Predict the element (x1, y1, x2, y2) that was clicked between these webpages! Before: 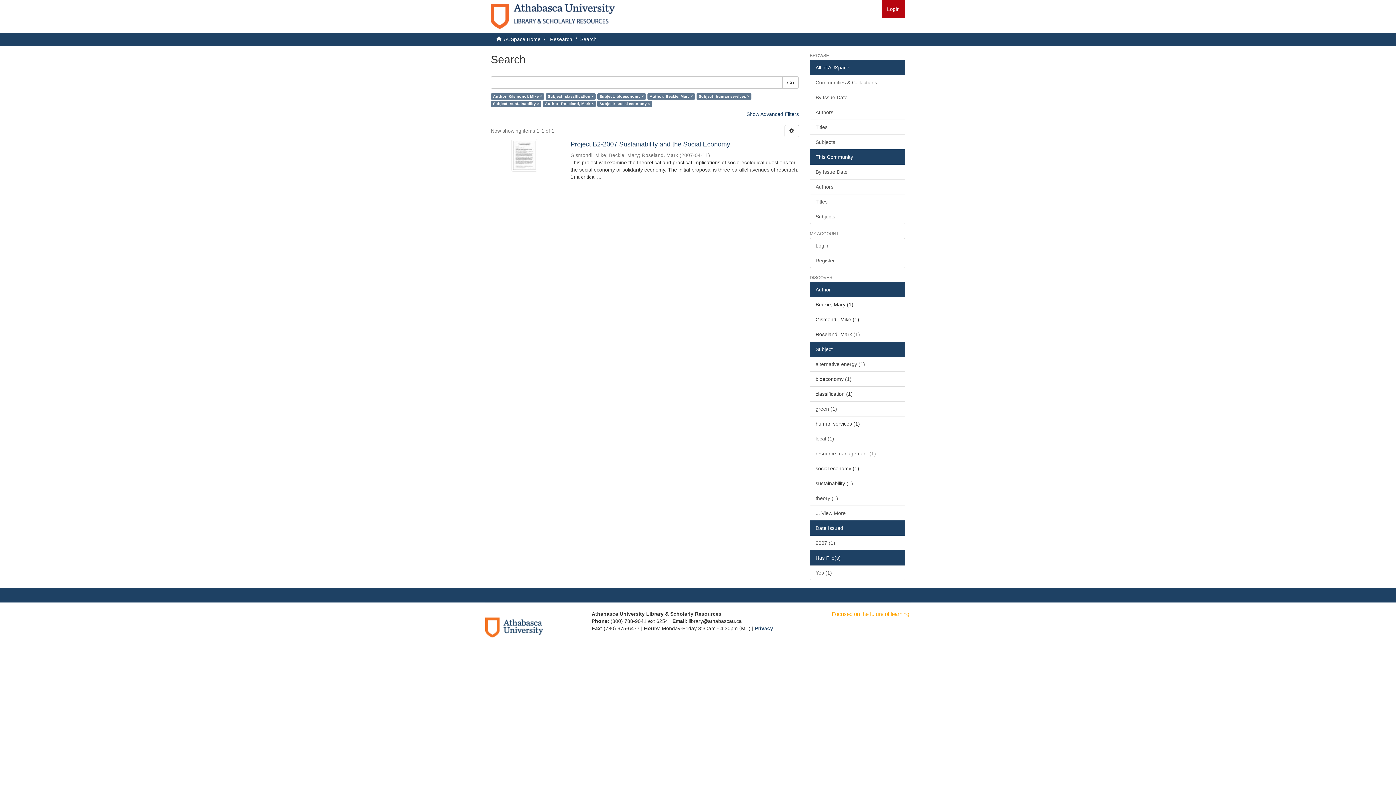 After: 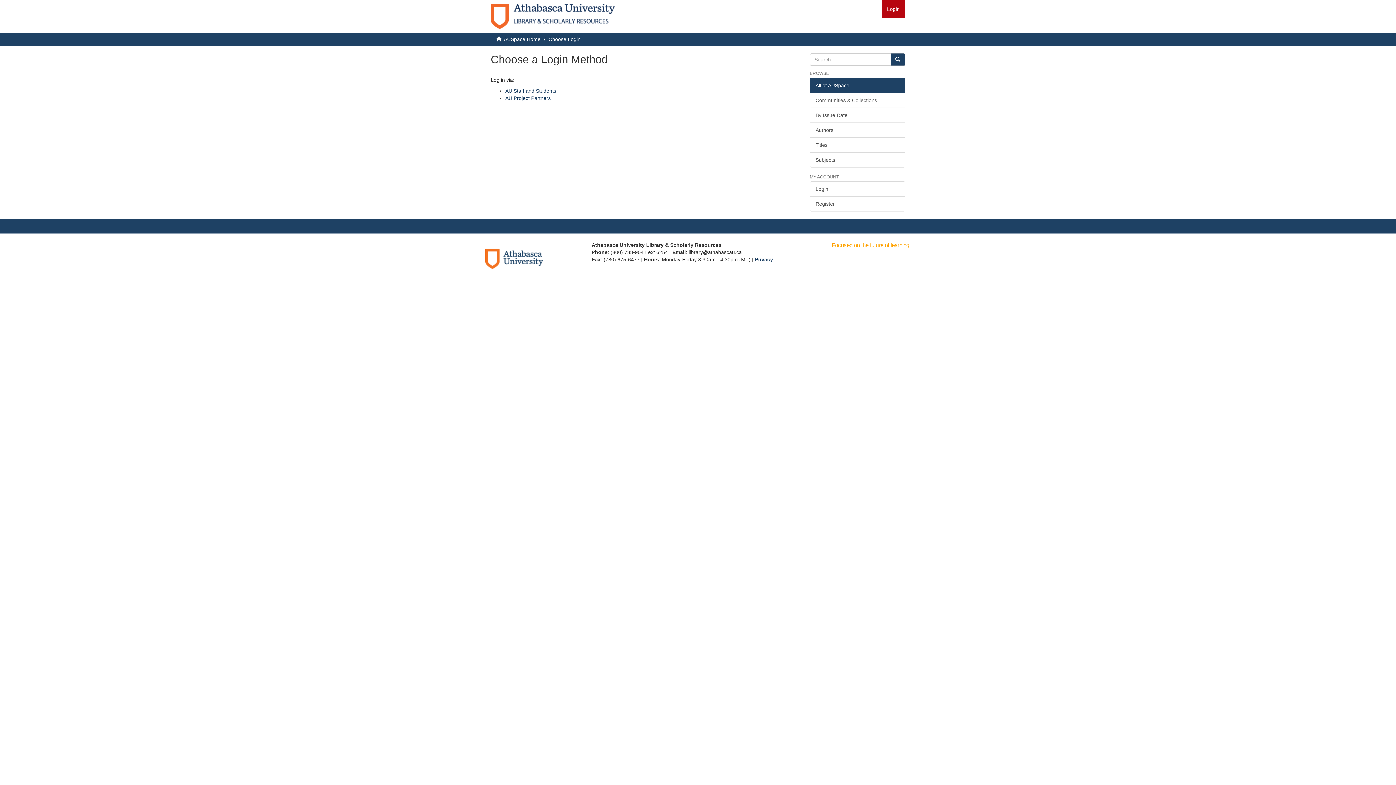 Action: bbox: (881, 0, 905, 18) label: Login